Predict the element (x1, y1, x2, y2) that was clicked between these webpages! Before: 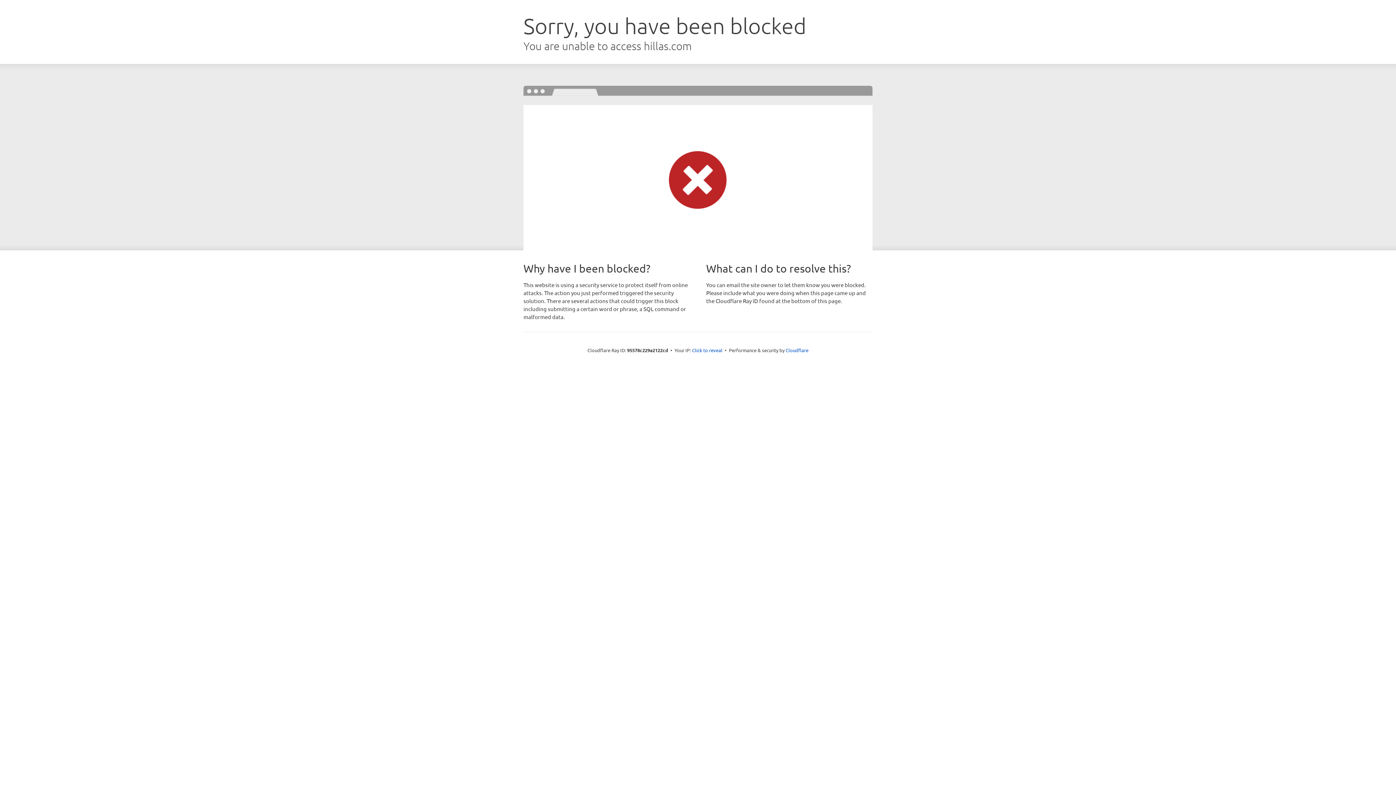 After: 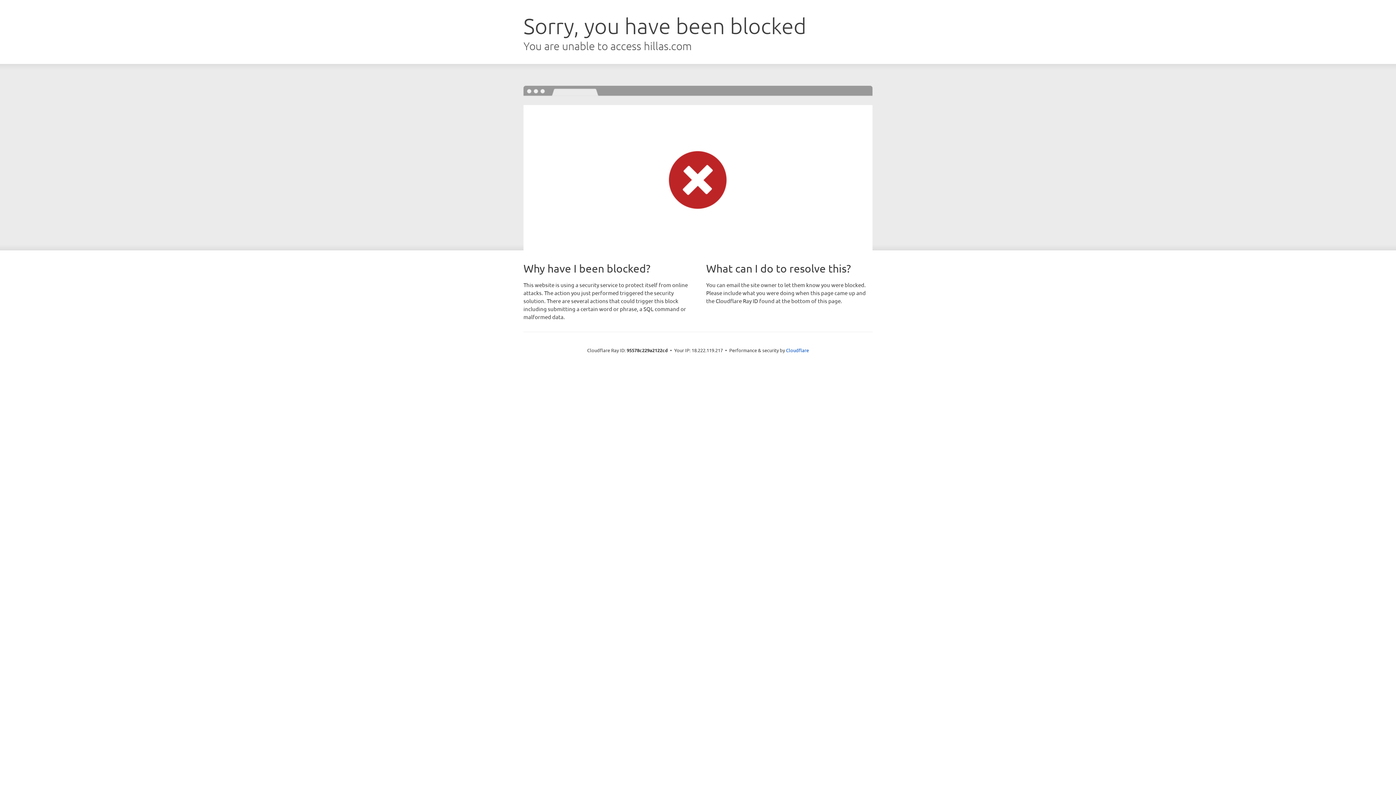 Action: bbox: (692, 346, 722, 353) label: Click to reveal